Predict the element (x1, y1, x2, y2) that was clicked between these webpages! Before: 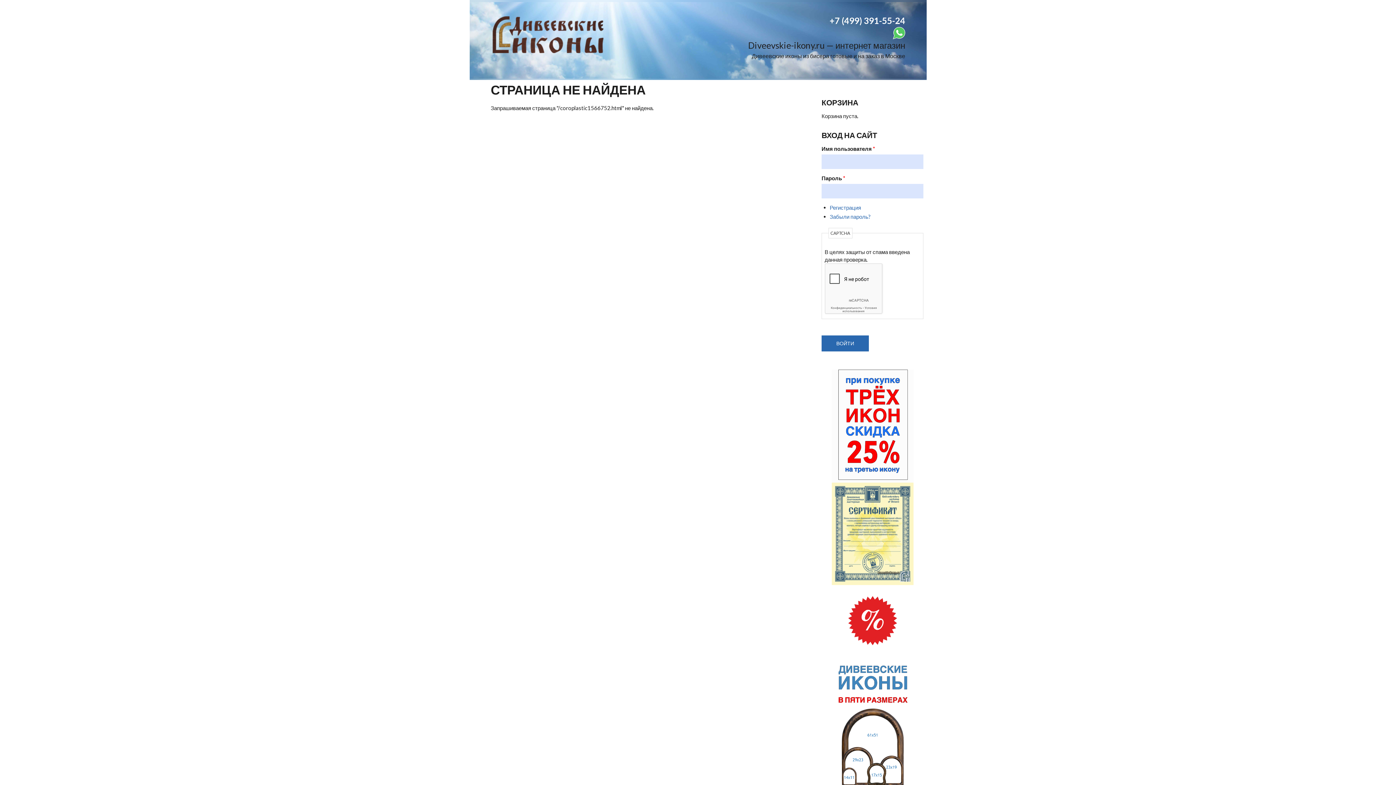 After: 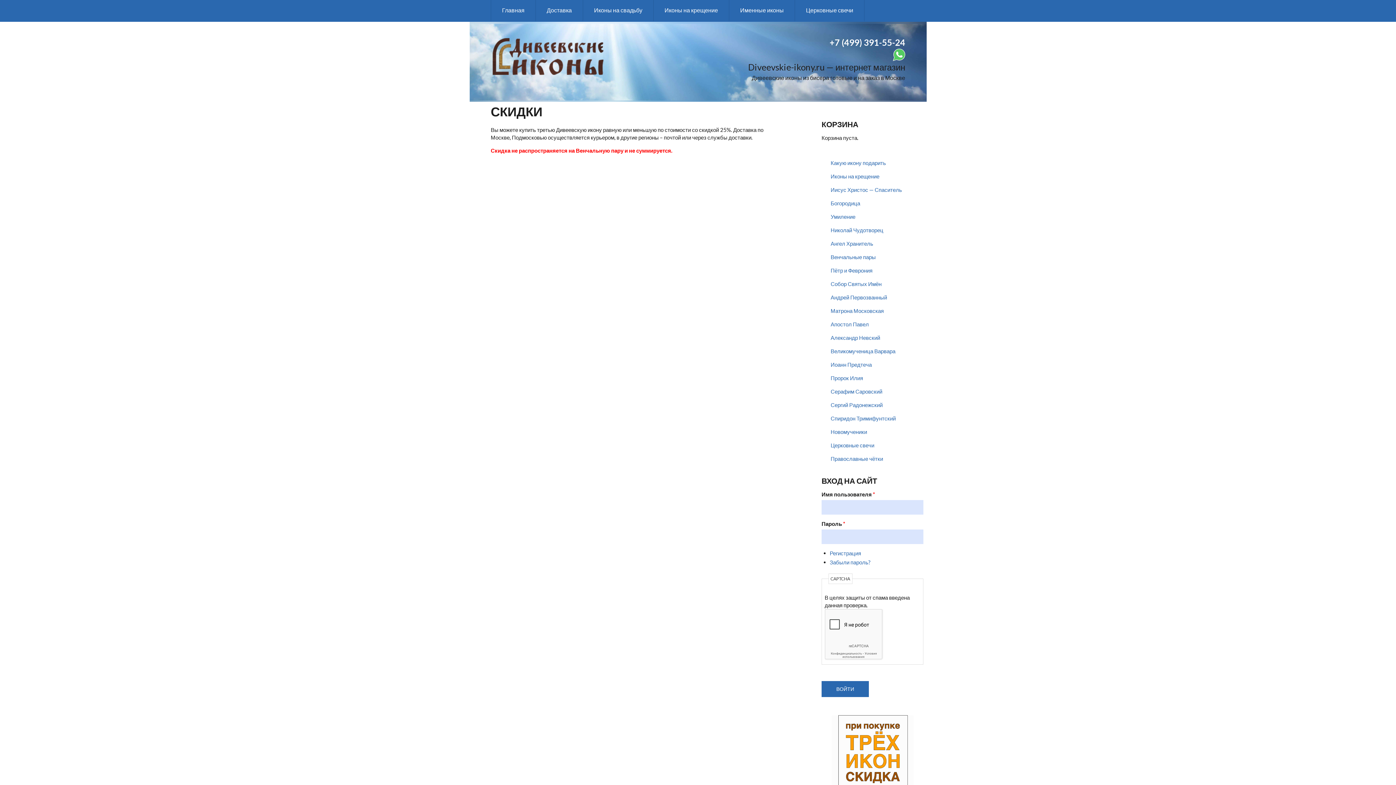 Action: bbox: (831, 422, 913, 428)